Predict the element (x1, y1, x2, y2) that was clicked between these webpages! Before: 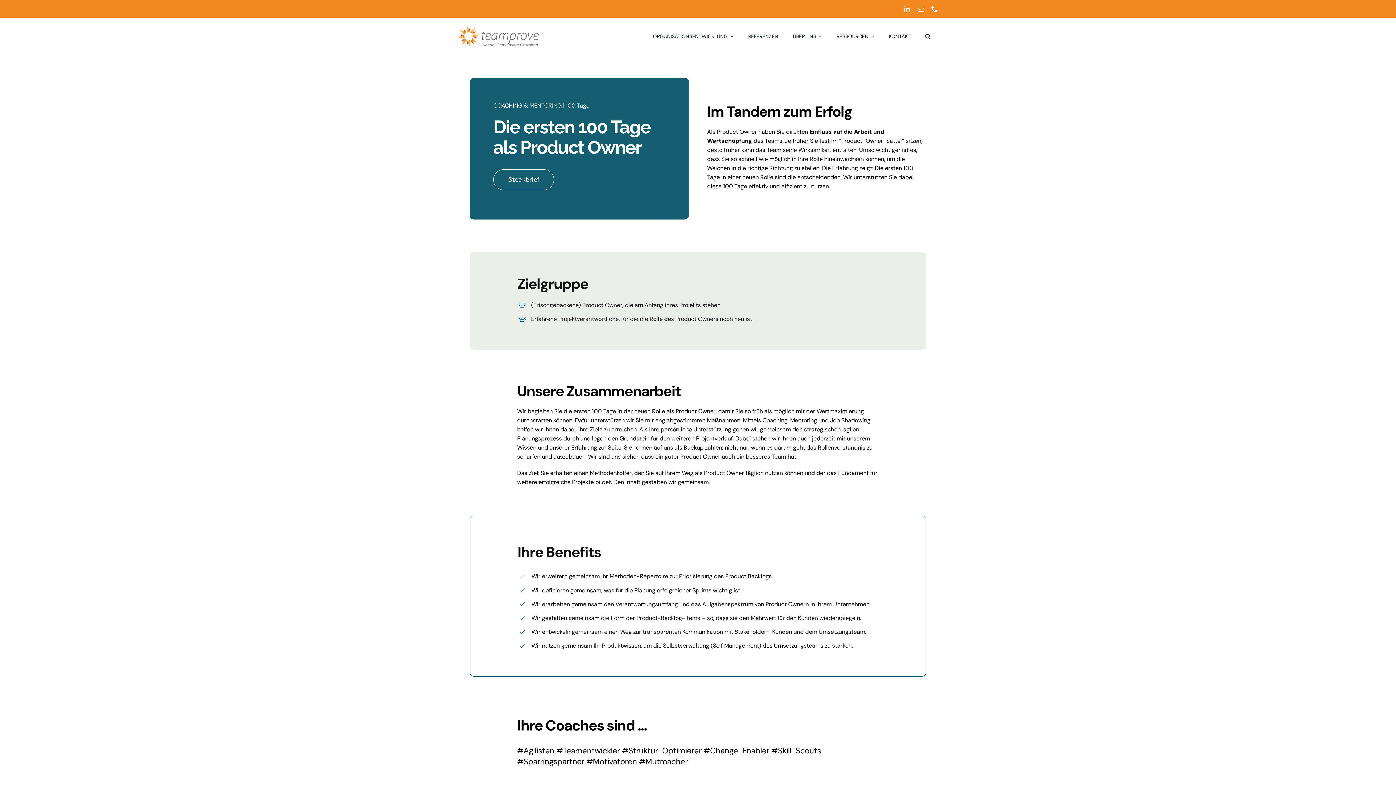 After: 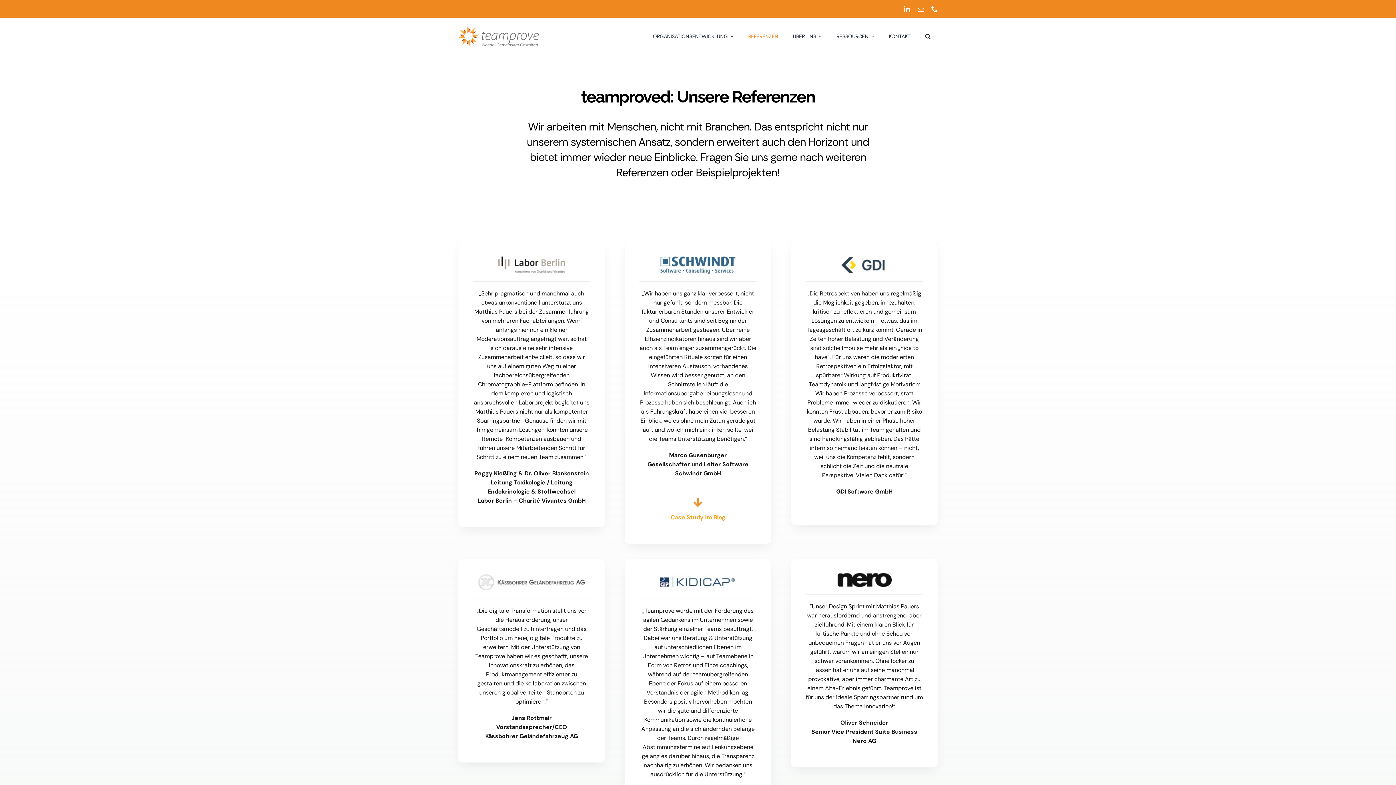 Action: label: REFERENZEN bbox: (741, 18, 785, 54)